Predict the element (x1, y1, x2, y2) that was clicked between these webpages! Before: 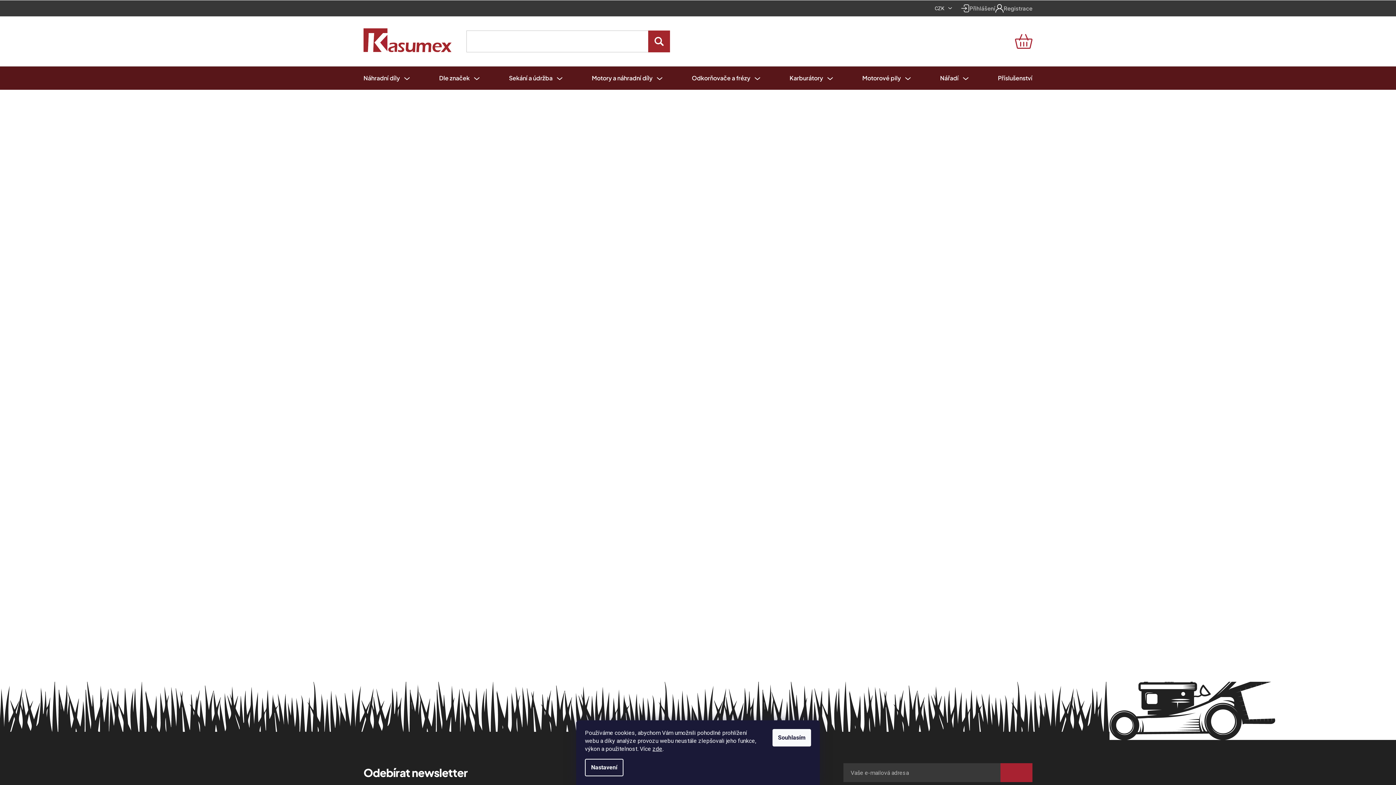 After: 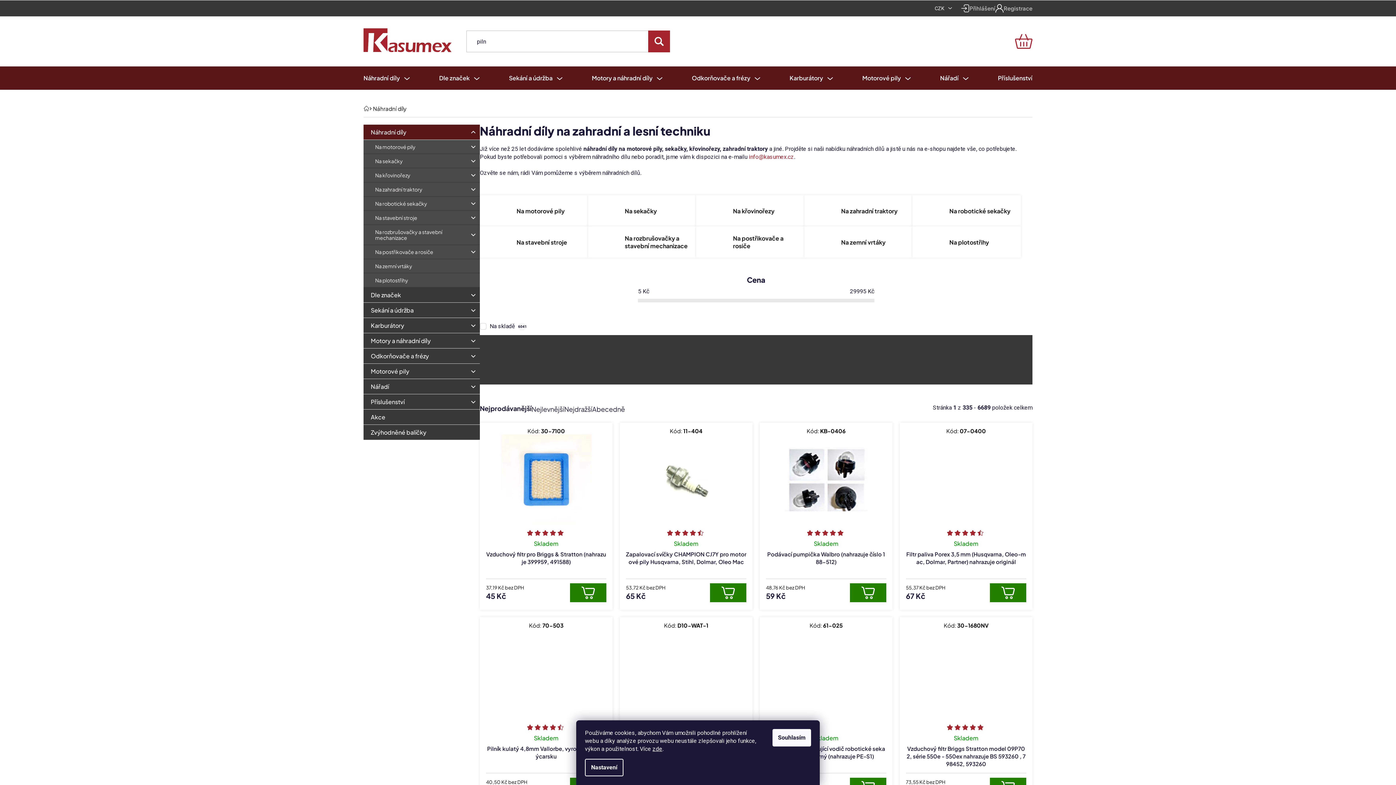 Action: bbox: (363, 124, 480, 140) label: Náhradní díly
 